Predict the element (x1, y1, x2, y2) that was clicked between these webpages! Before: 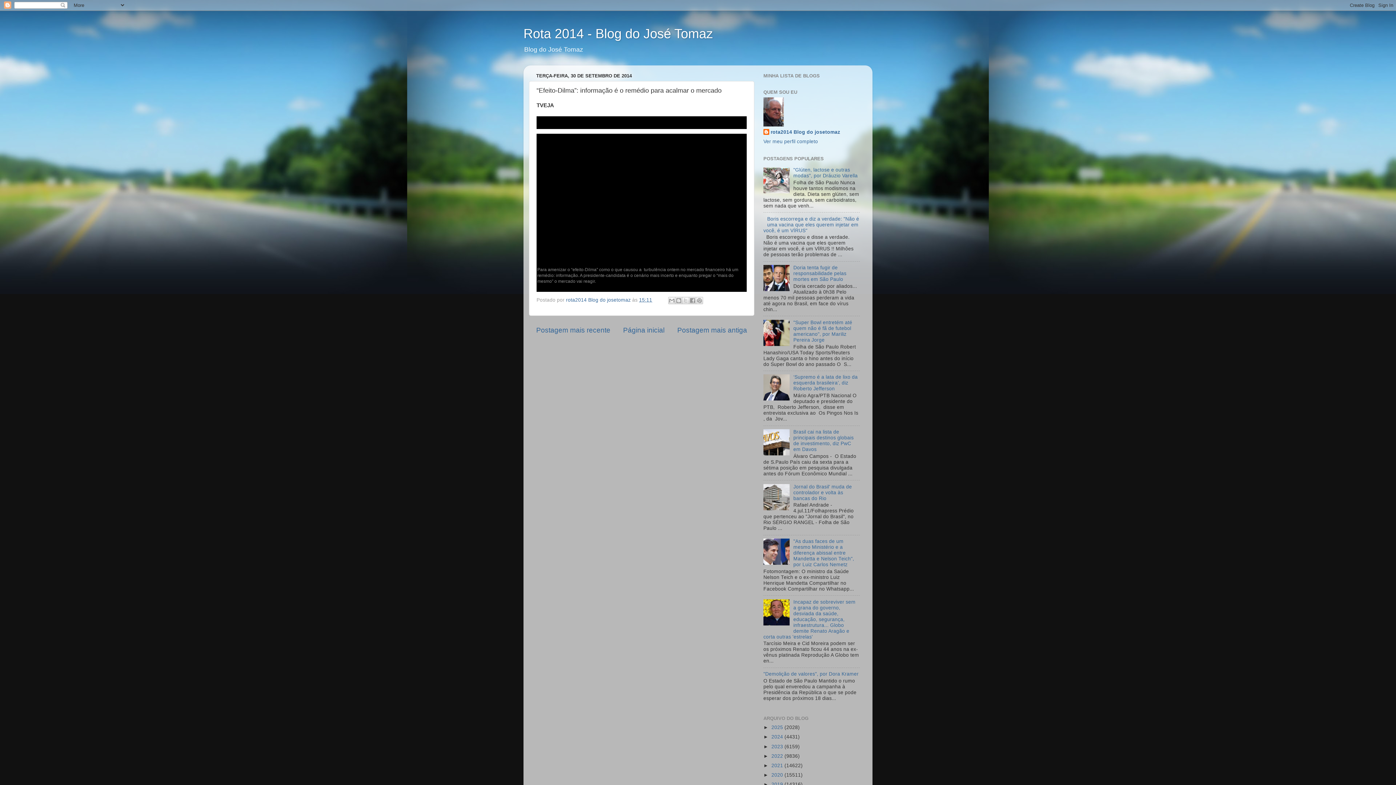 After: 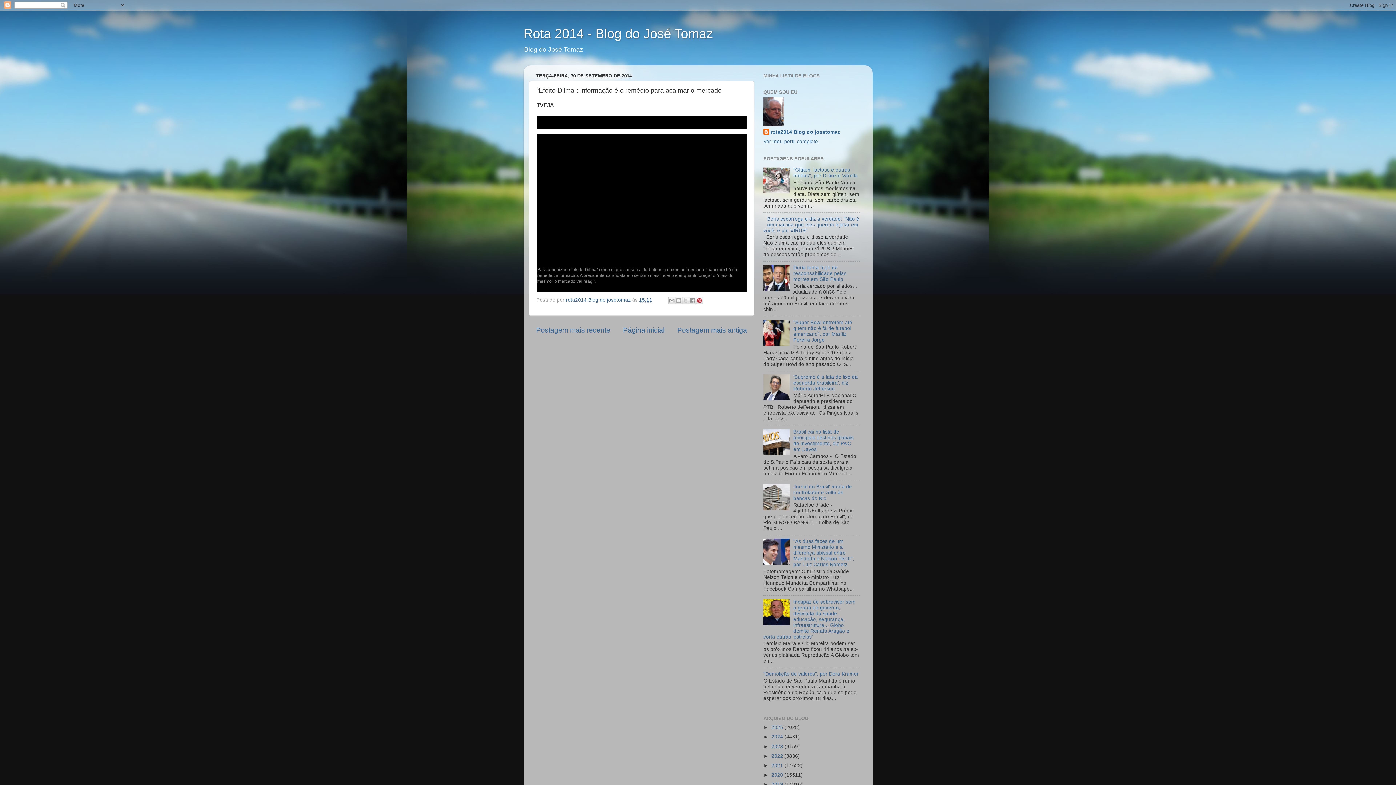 Action: label: Compartilhar com o Pinterest bbox: (695, 296, 703, 304)